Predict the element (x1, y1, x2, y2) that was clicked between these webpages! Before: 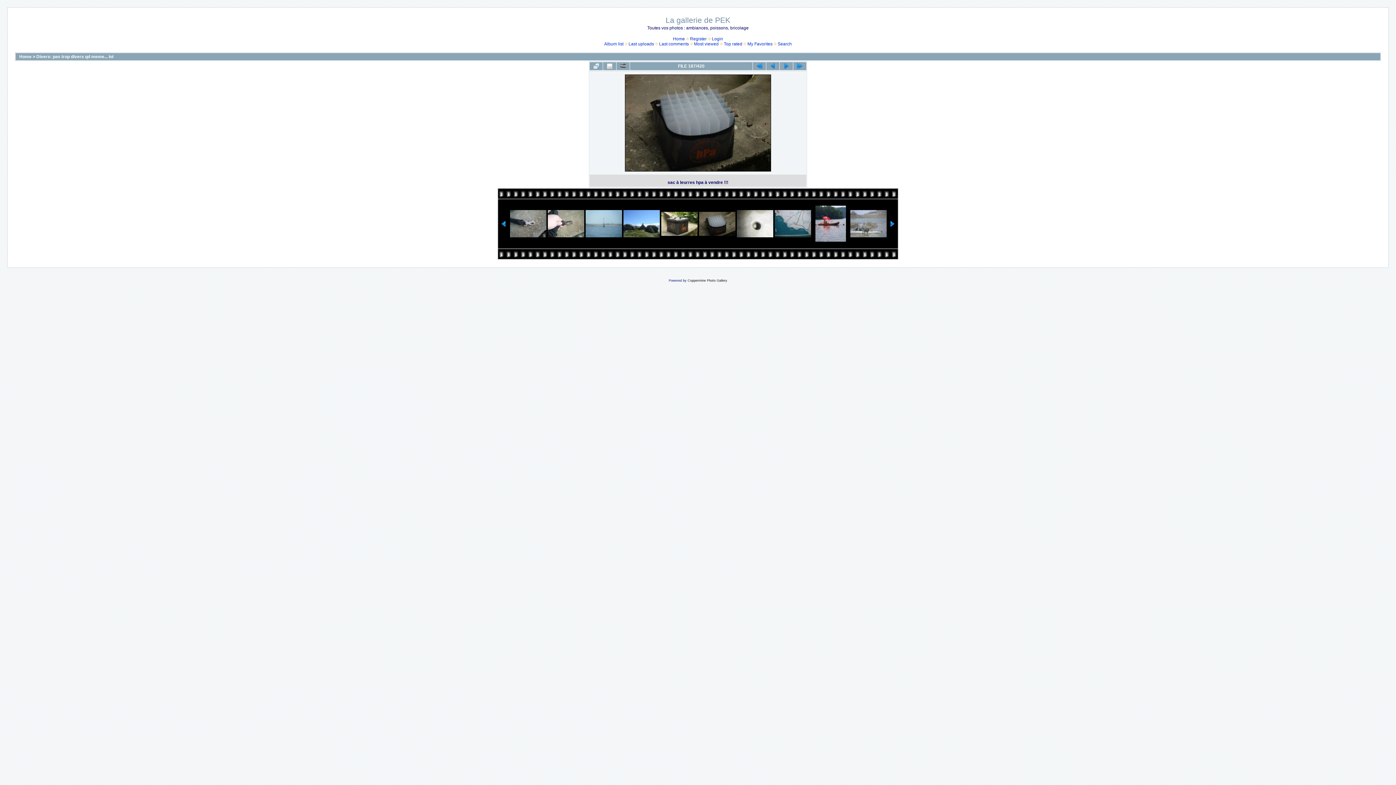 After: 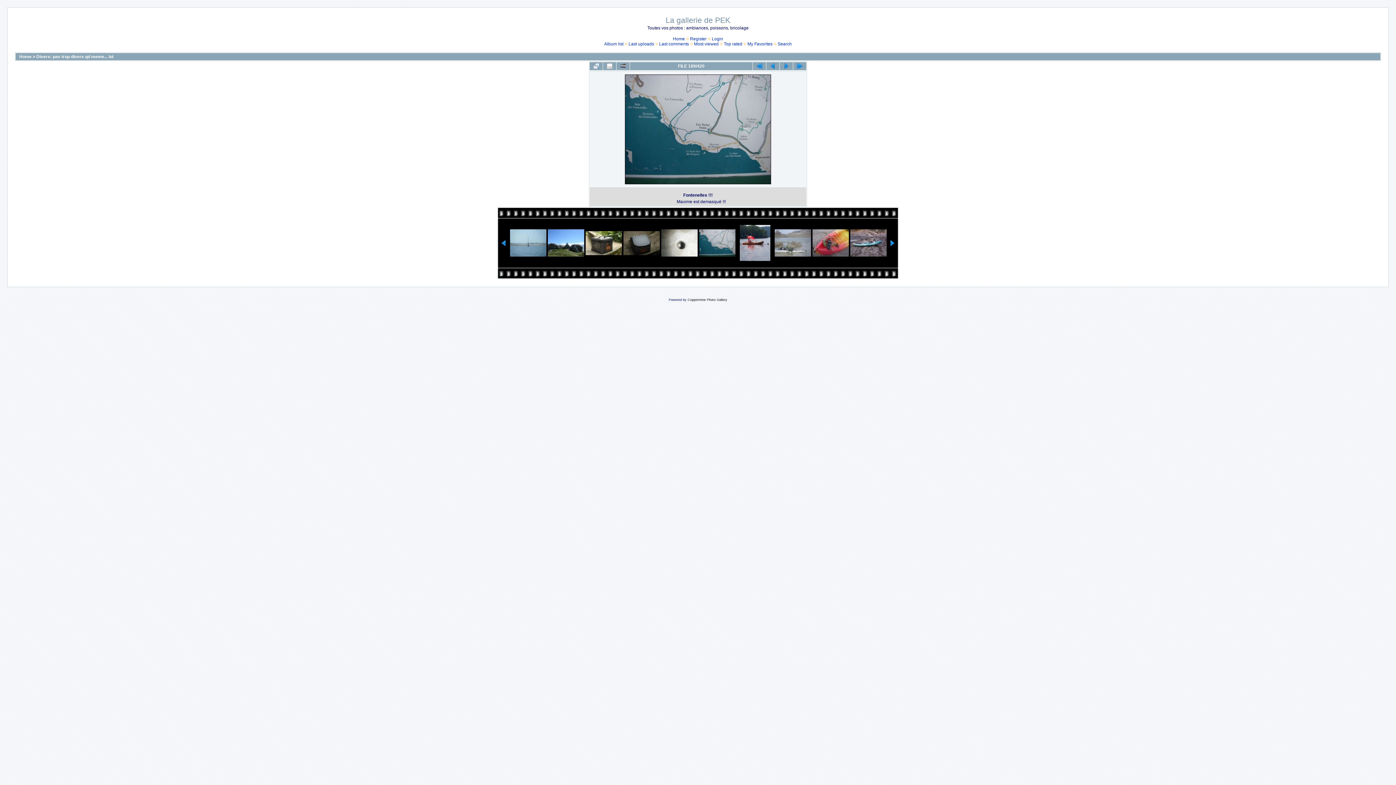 Action: bbox: (774, 210, 811, 237)